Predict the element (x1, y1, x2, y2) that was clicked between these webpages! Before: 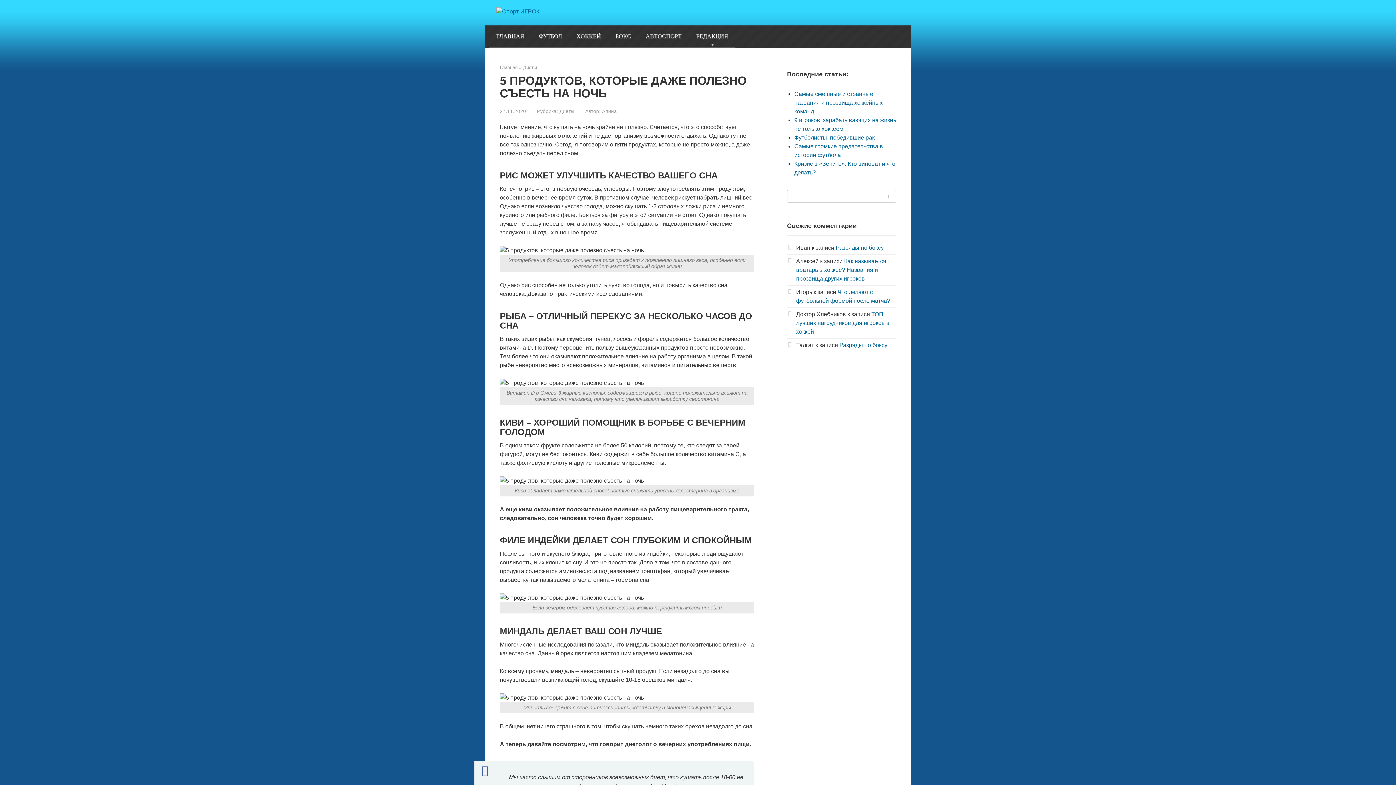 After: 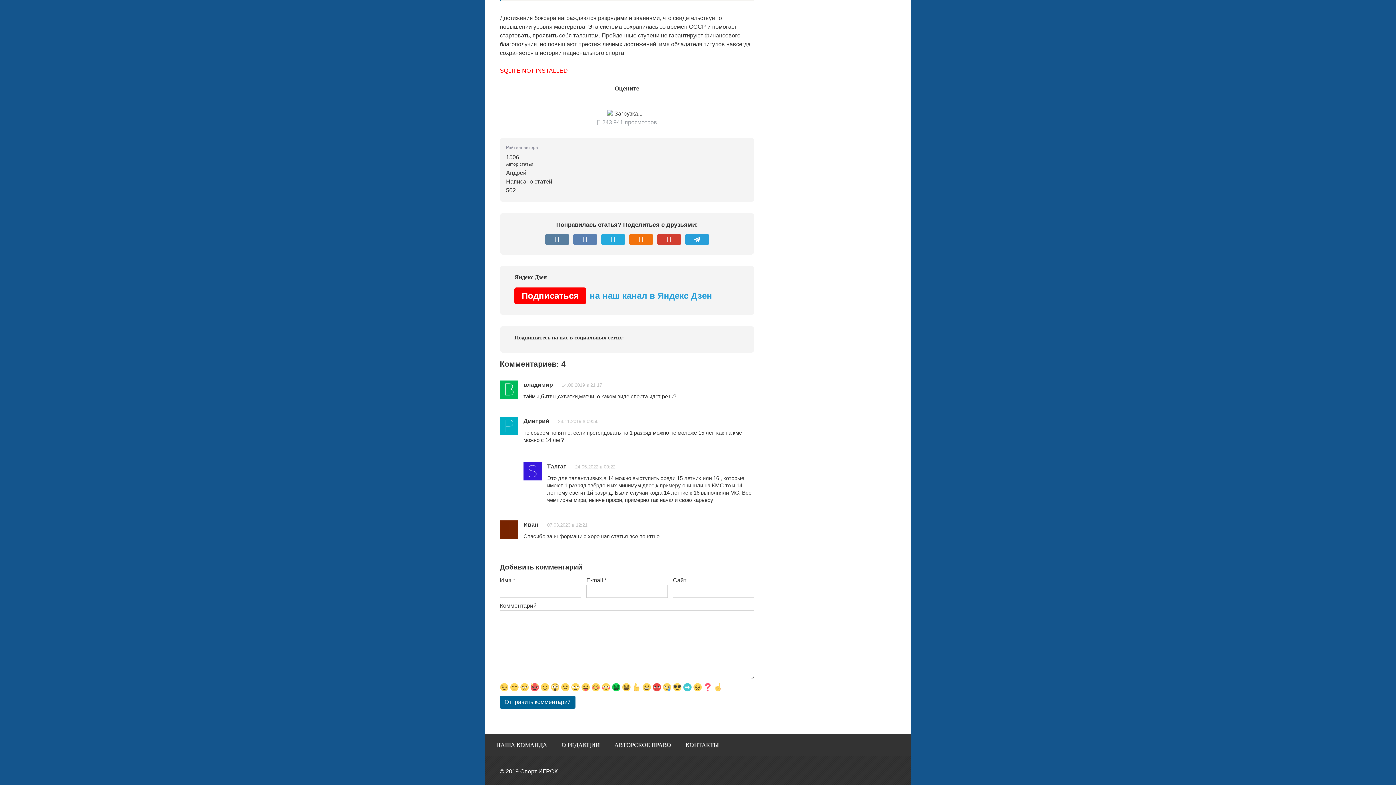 Action: bbox: (836, 244, 884, 250) label: Разряды по боксу